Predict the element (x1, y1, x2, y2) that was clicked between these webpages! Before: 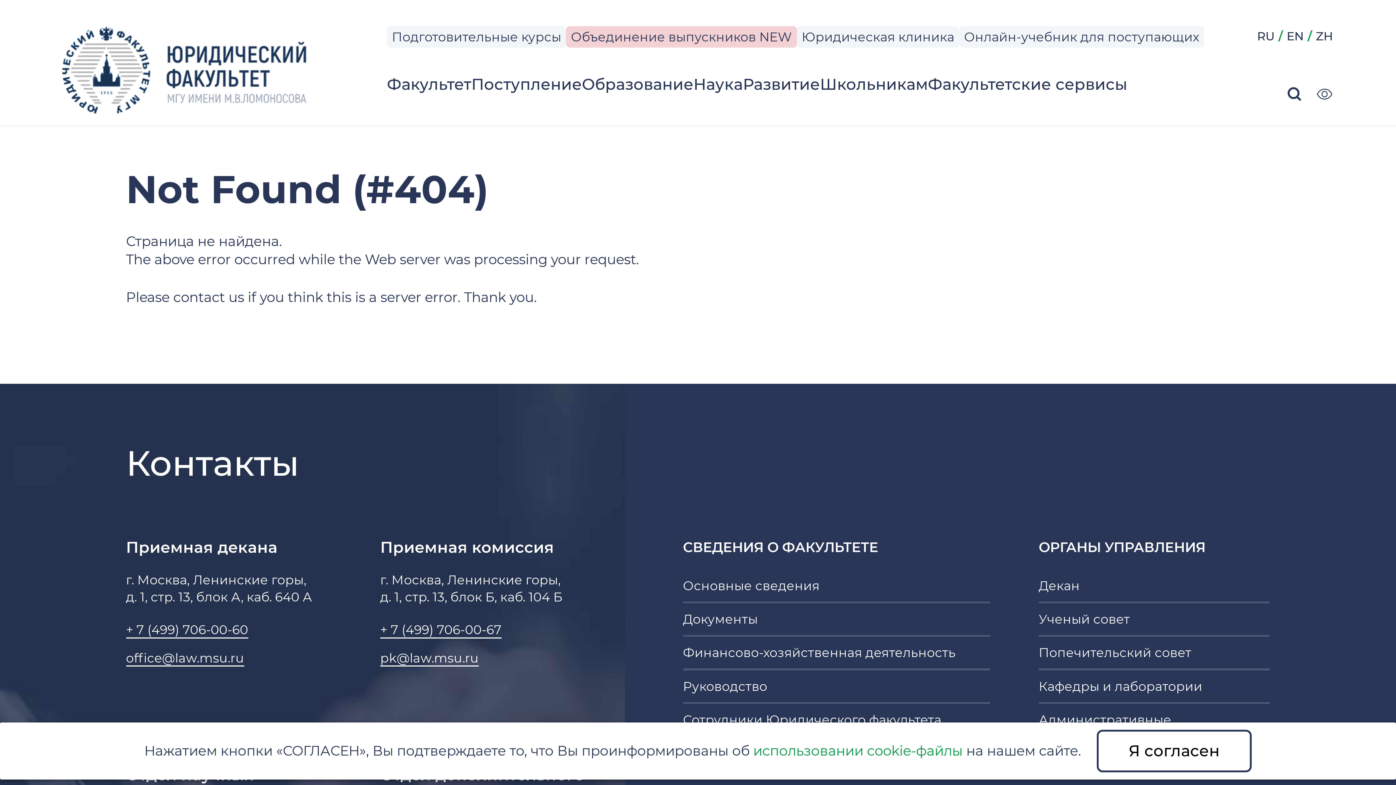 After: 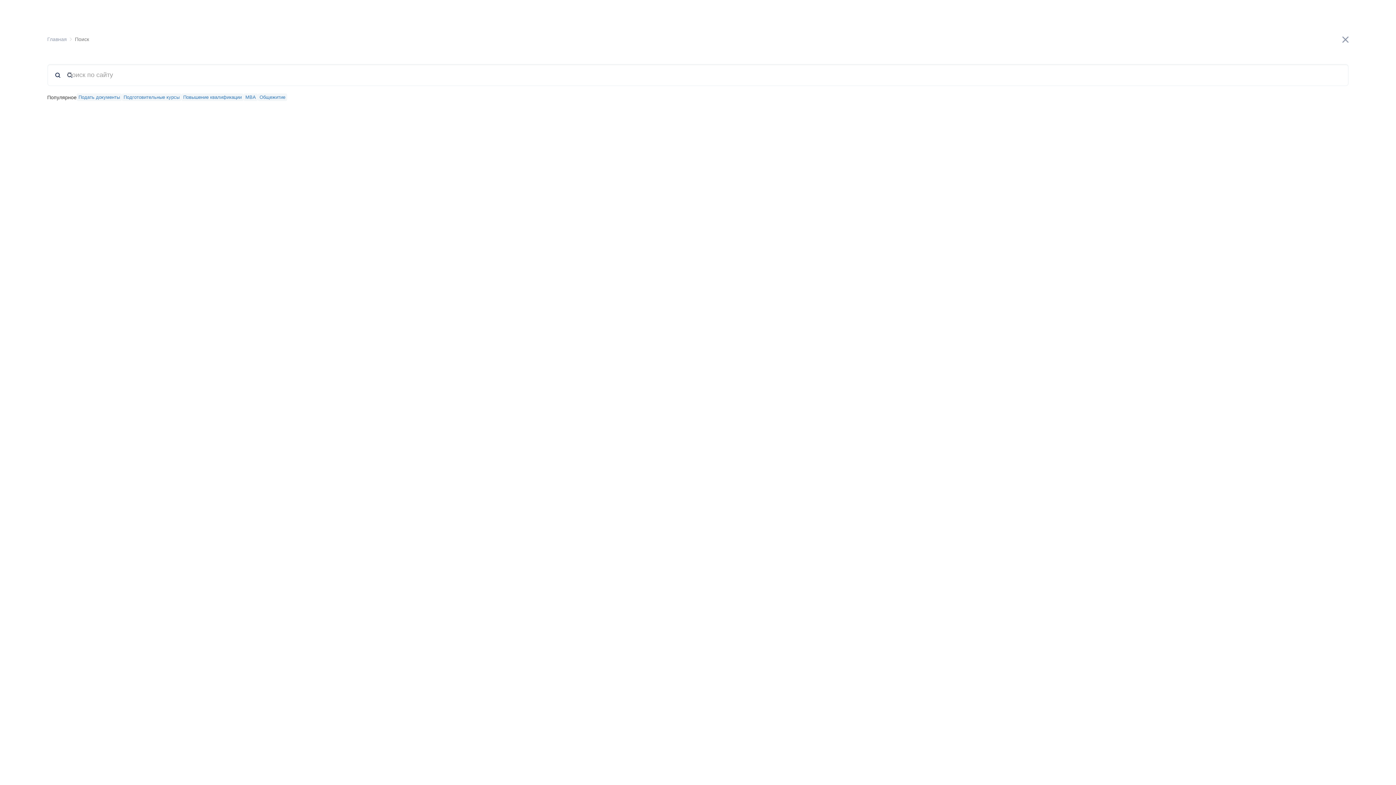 Action: bbox: (1284, 84, 1304, 103)